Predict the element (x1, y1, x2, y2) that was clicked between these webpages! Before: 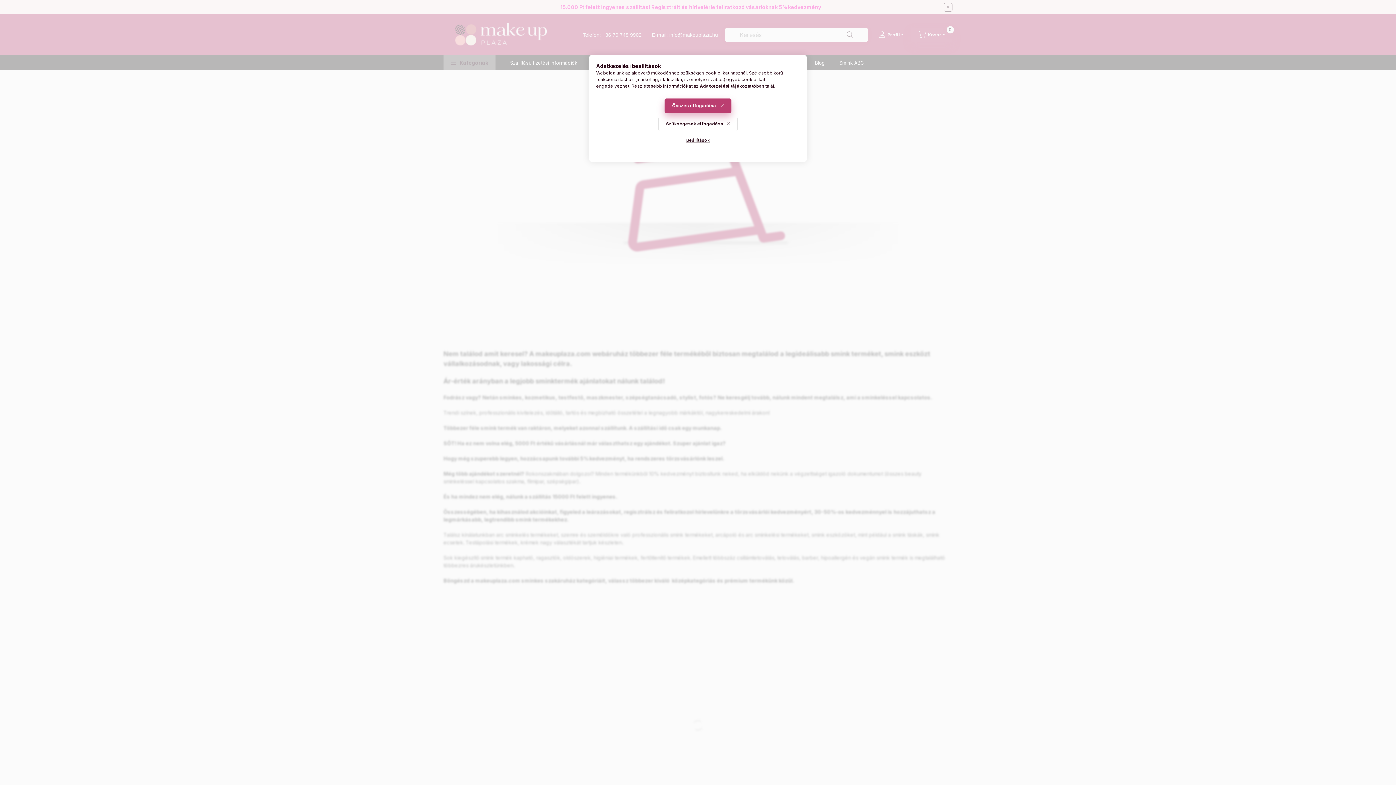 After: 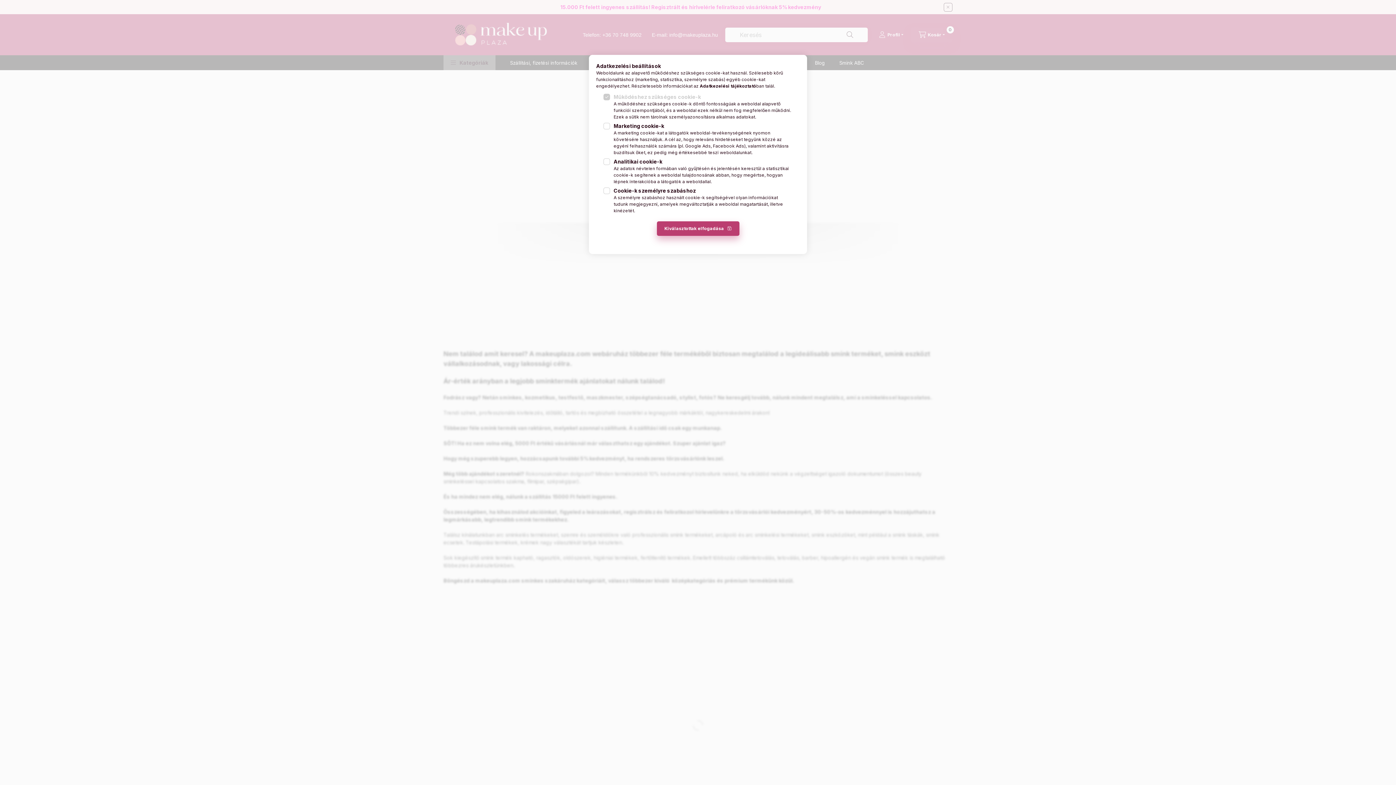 Action: bbox: (678, 133, 717, 147) label: Beállítások